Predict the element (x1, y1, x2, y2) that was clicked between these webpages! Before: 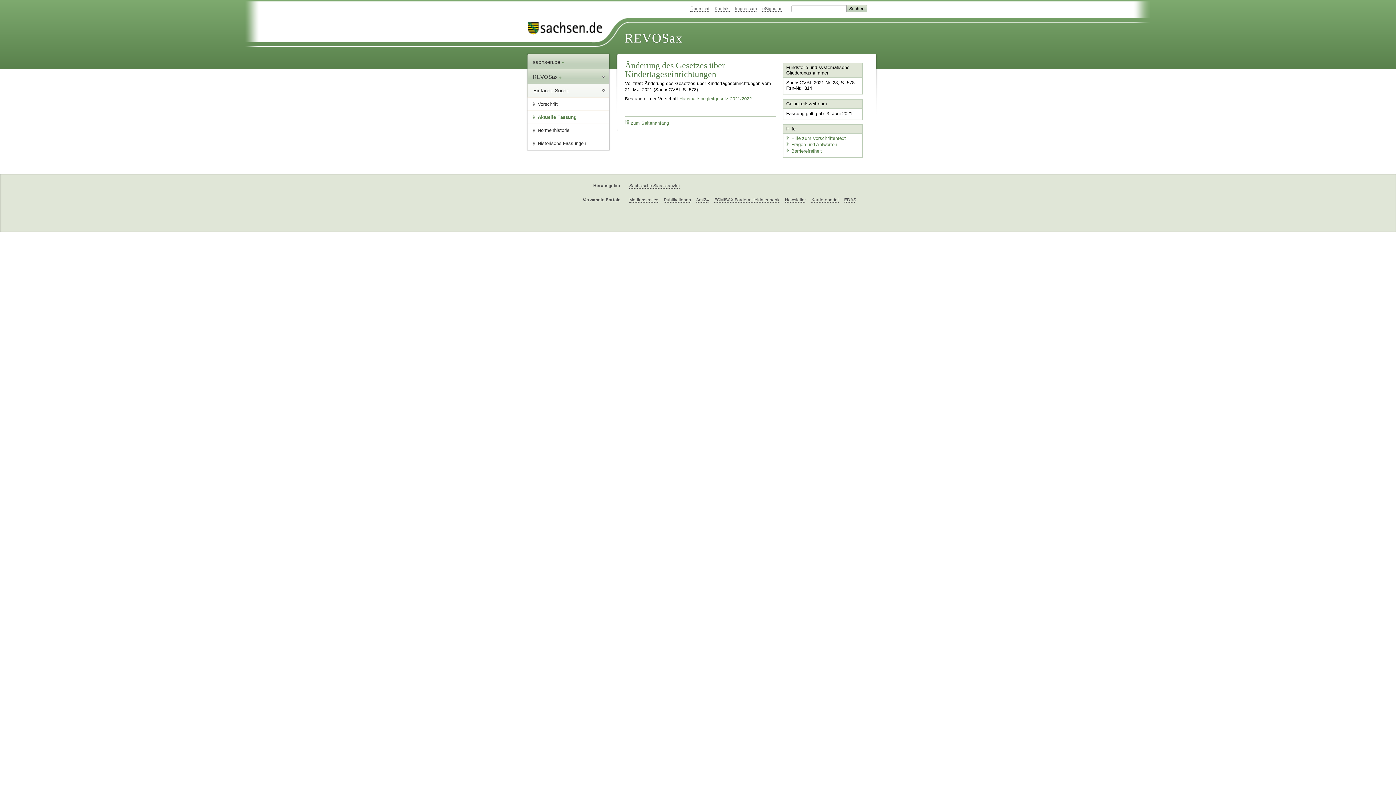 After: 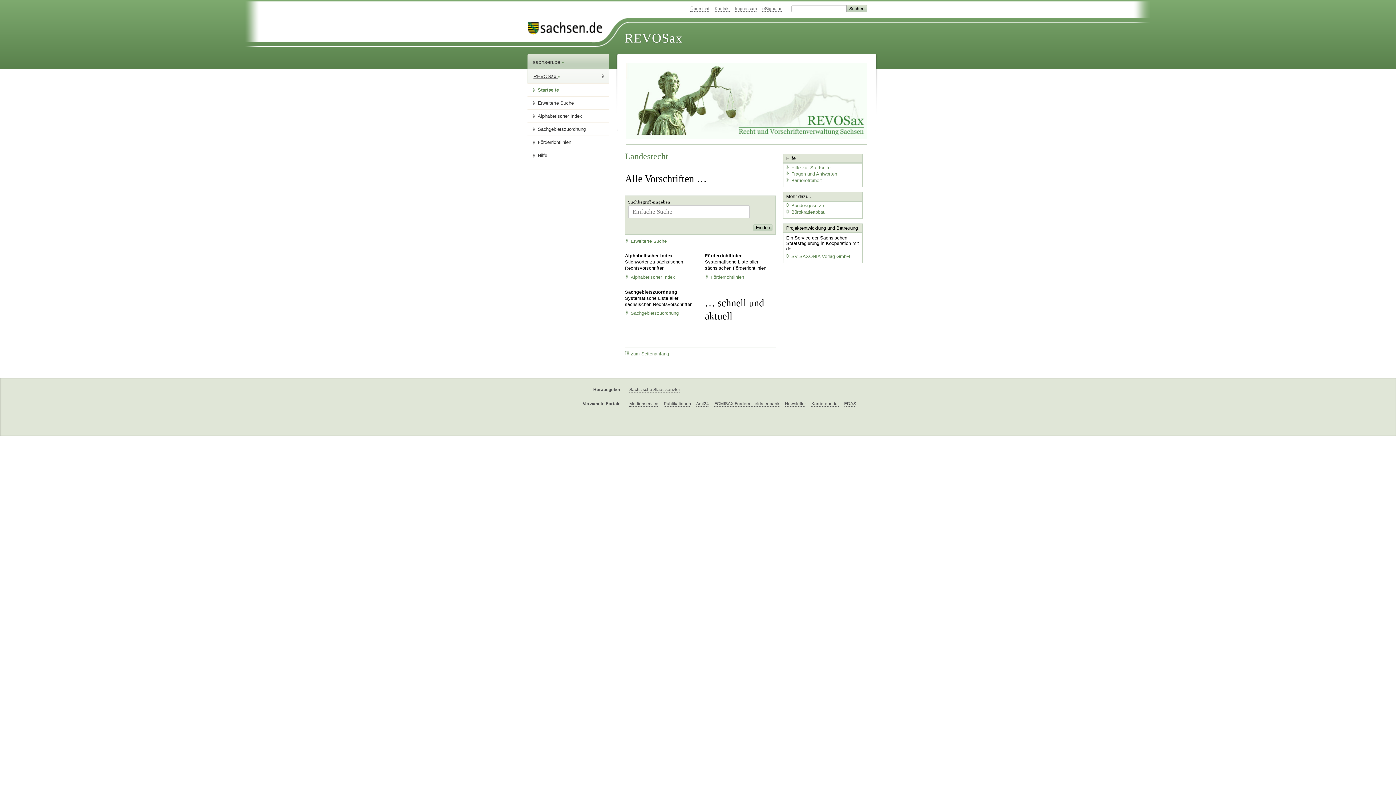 Action: label: REVOSax  bbox: (528, 69, 609, 83)